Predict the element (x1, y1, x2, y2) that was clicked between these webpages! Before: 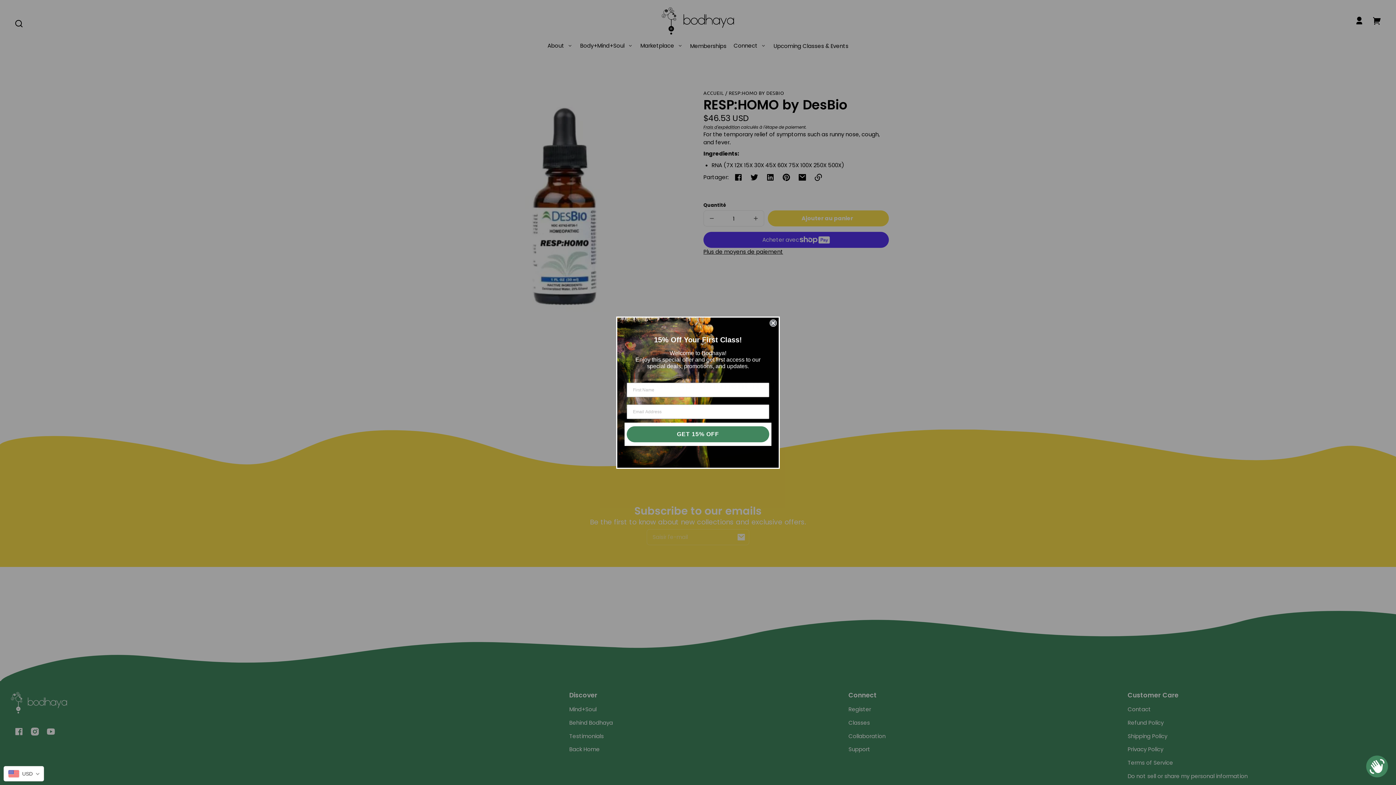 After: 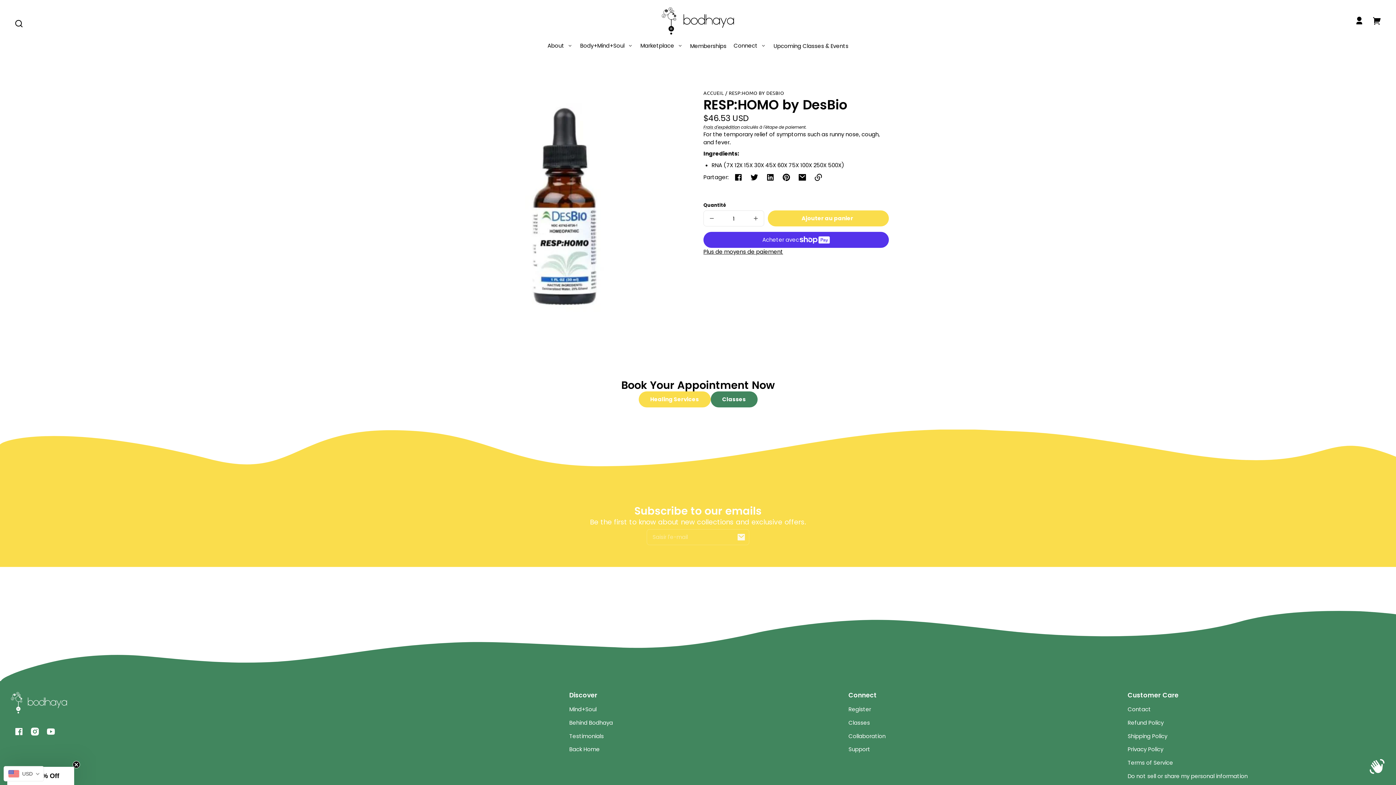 Action: label: Close dialog bbox: (769, 322, 777, 330)